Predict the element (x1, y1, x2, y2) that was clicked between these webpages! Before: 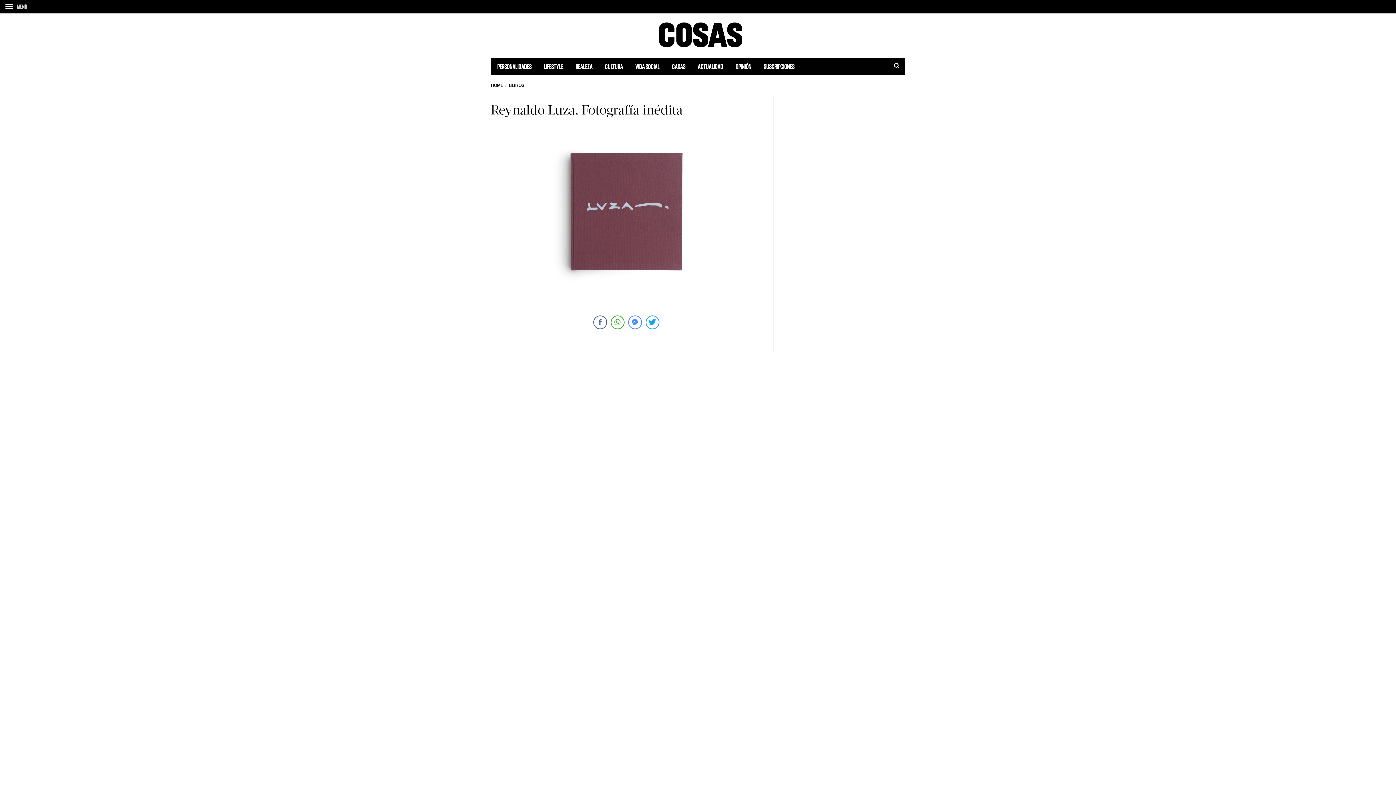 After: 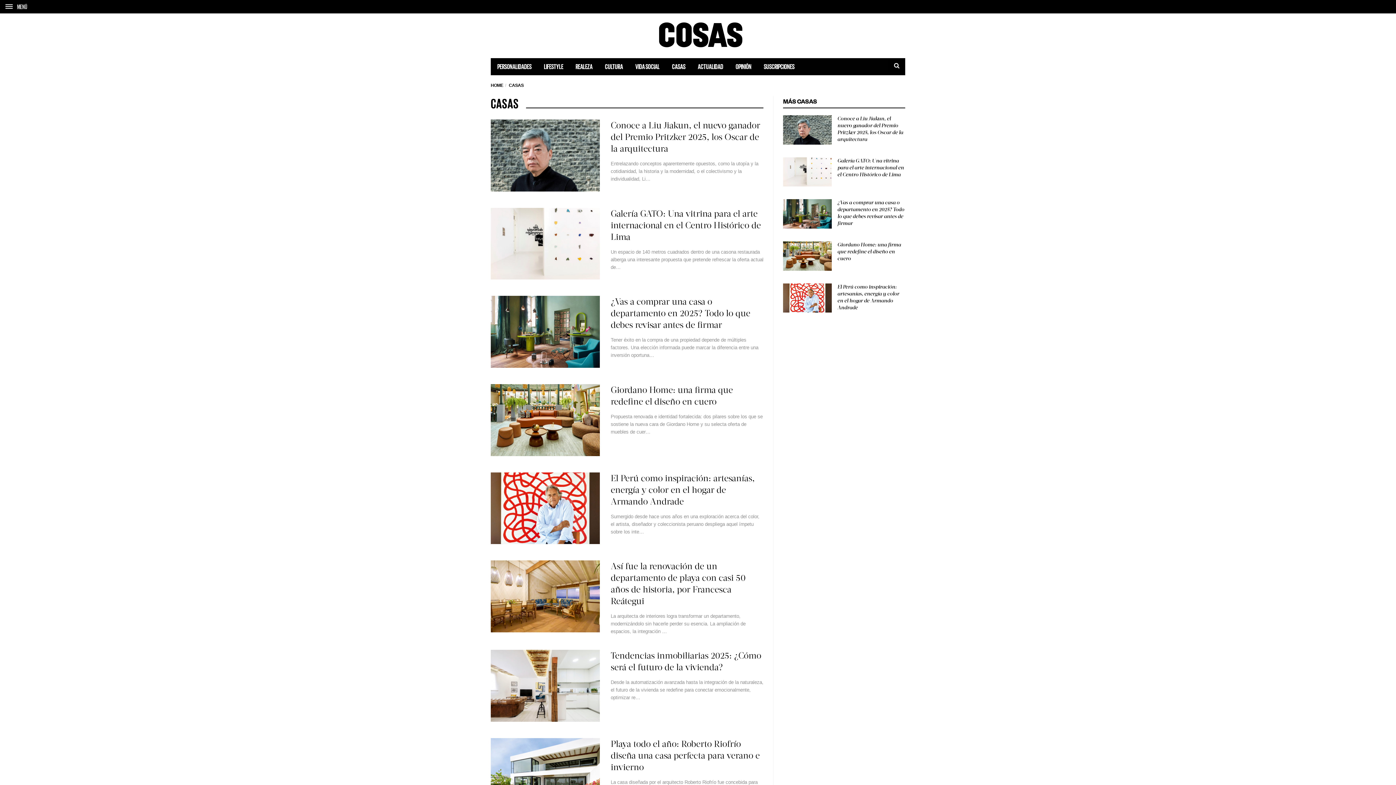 Action: label: CASAS bbox: (665, 58, 691, 74)